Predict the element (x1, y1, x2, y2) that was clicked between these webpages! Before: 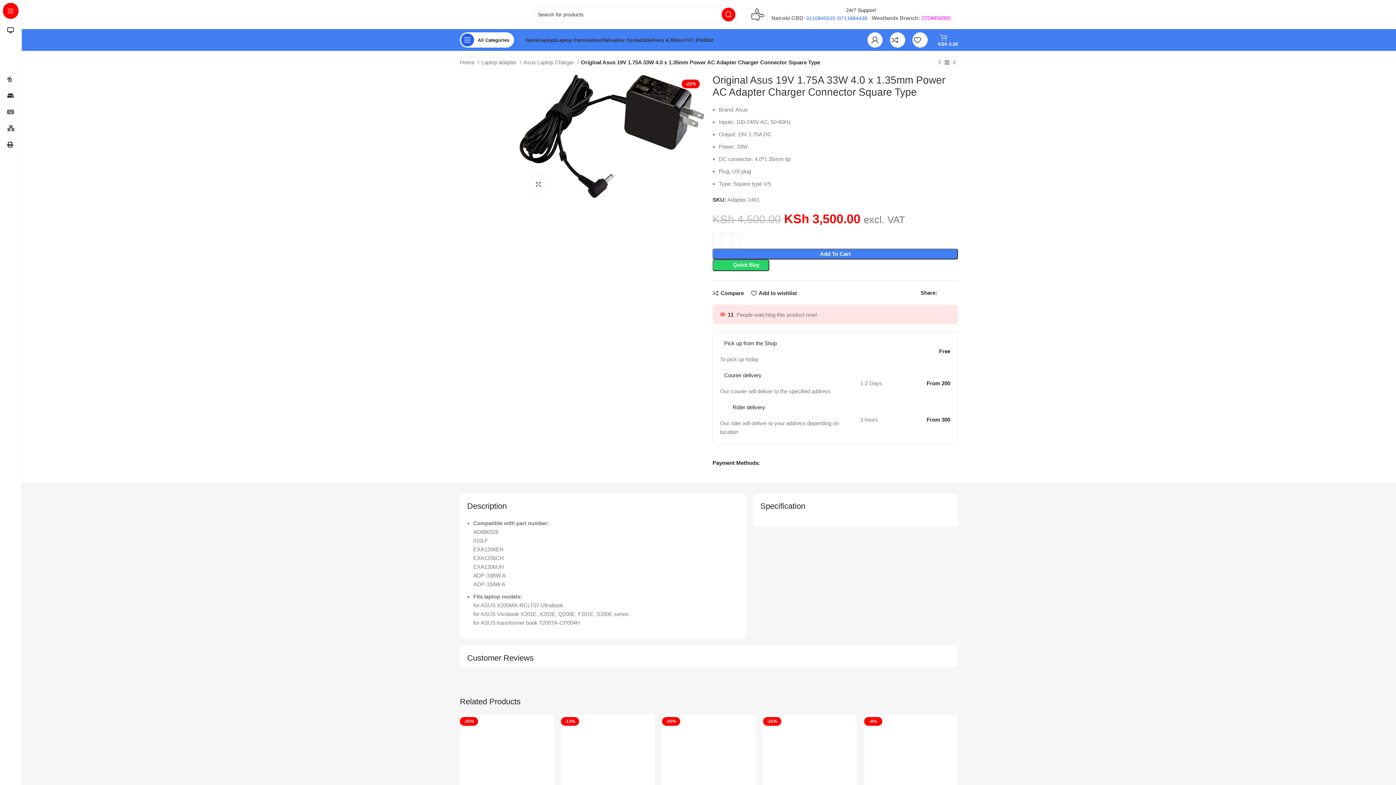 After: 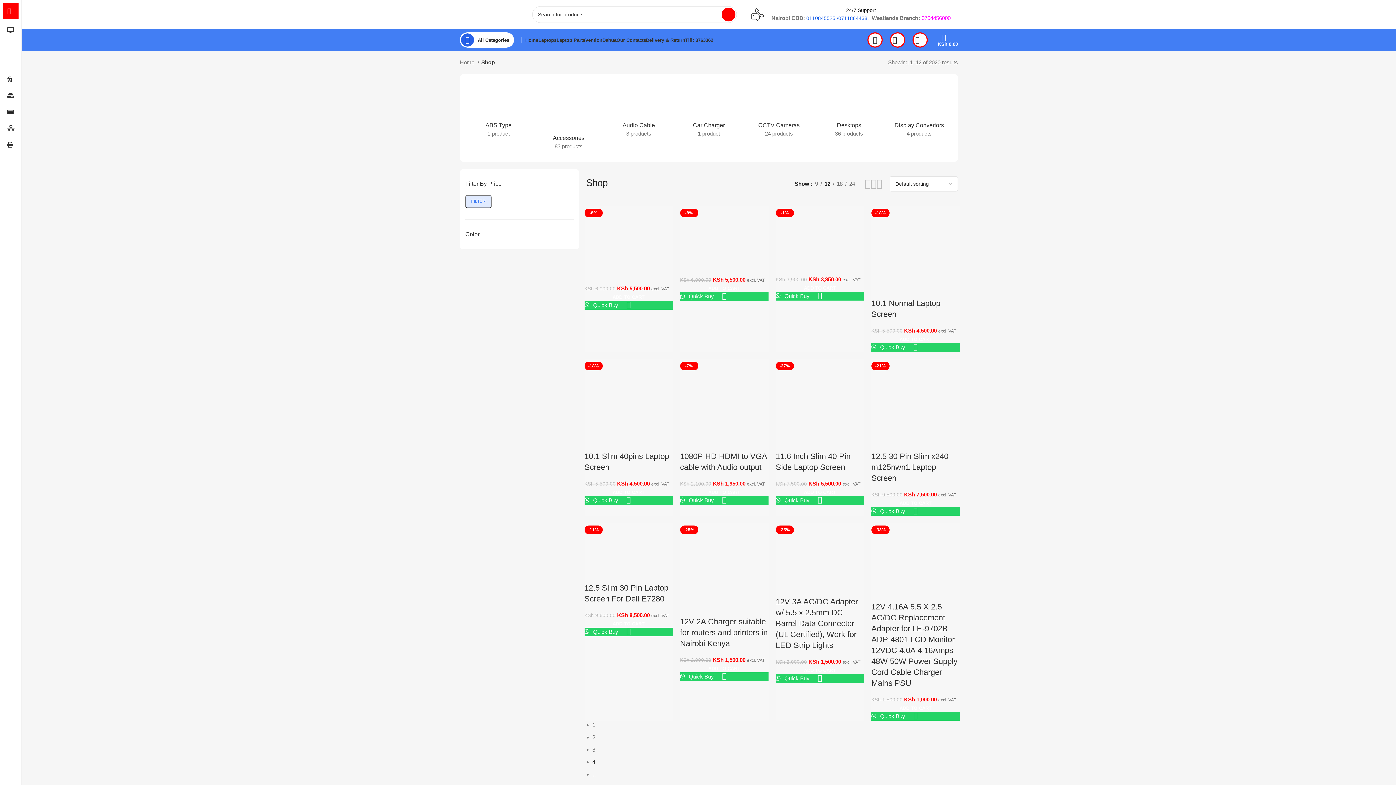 Action: bbox: (943, 59, 950, 66)